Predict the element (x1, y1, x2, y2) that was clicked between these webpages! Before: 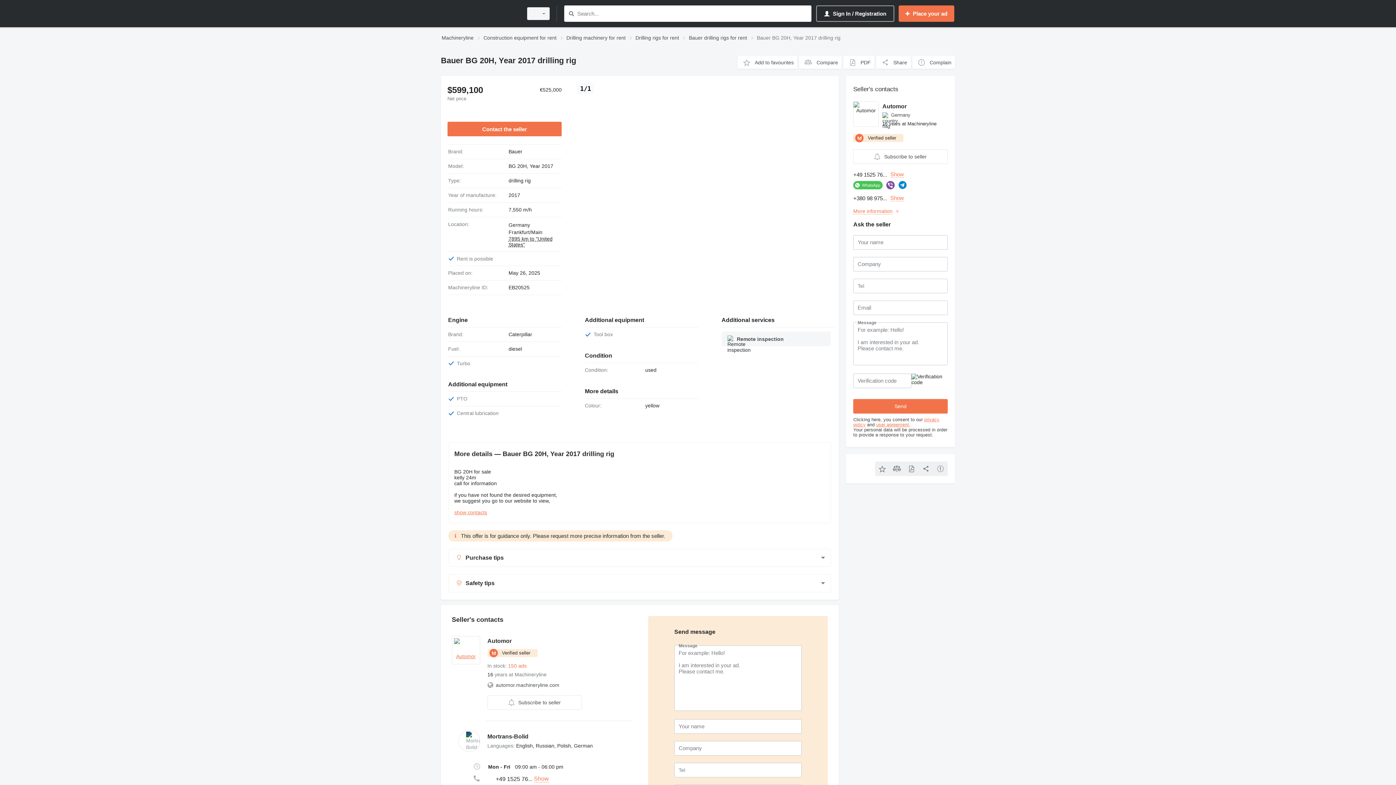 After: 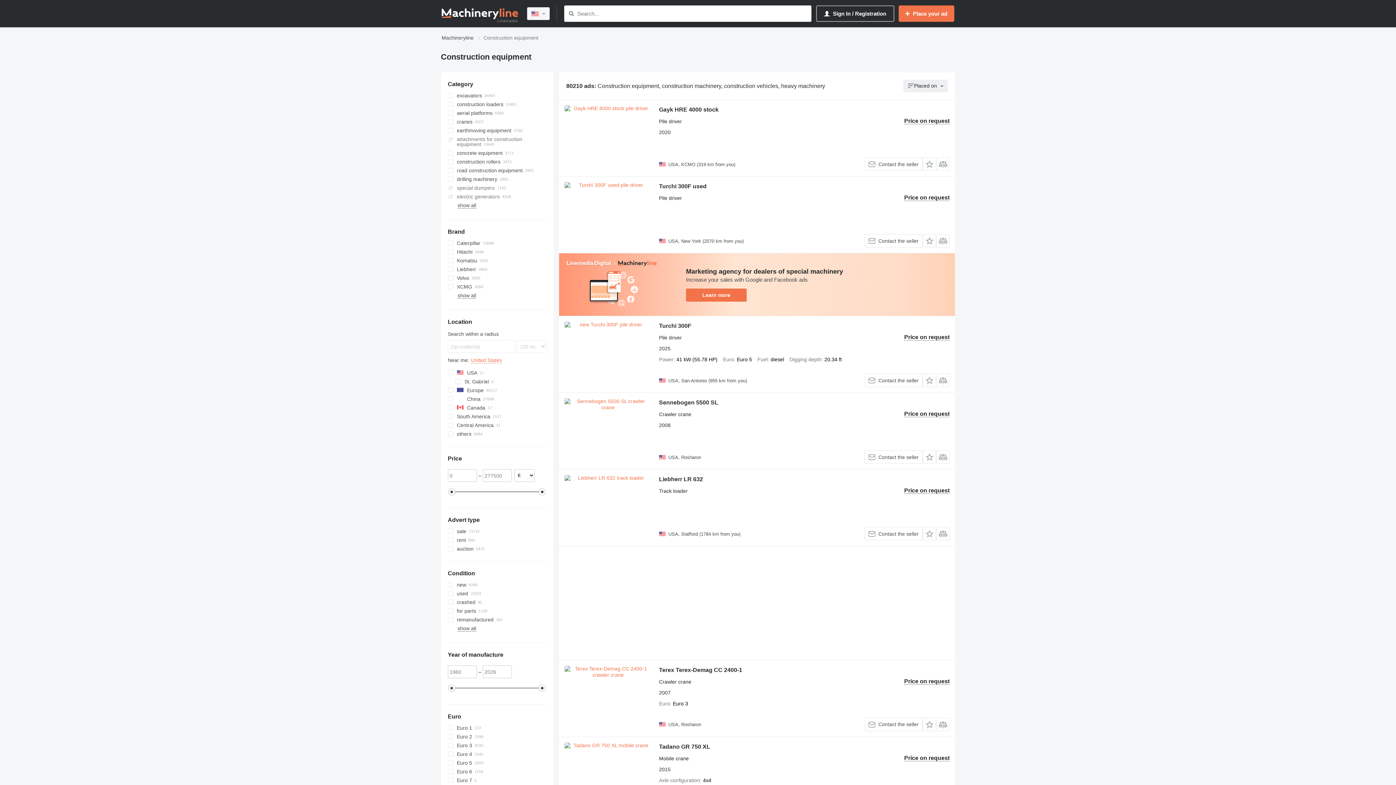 Action: label: Construction equipment for rent bbox: (483, 33, 556, 42)